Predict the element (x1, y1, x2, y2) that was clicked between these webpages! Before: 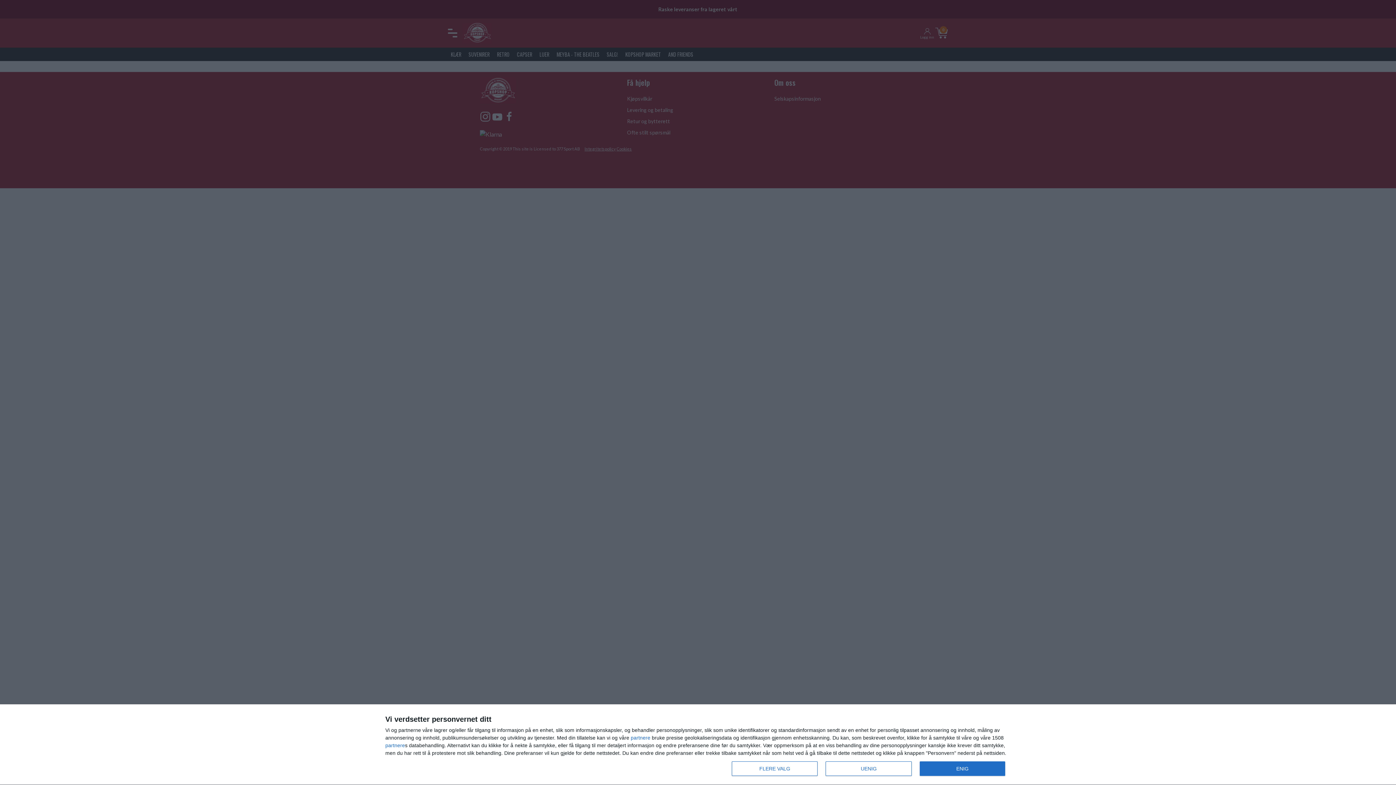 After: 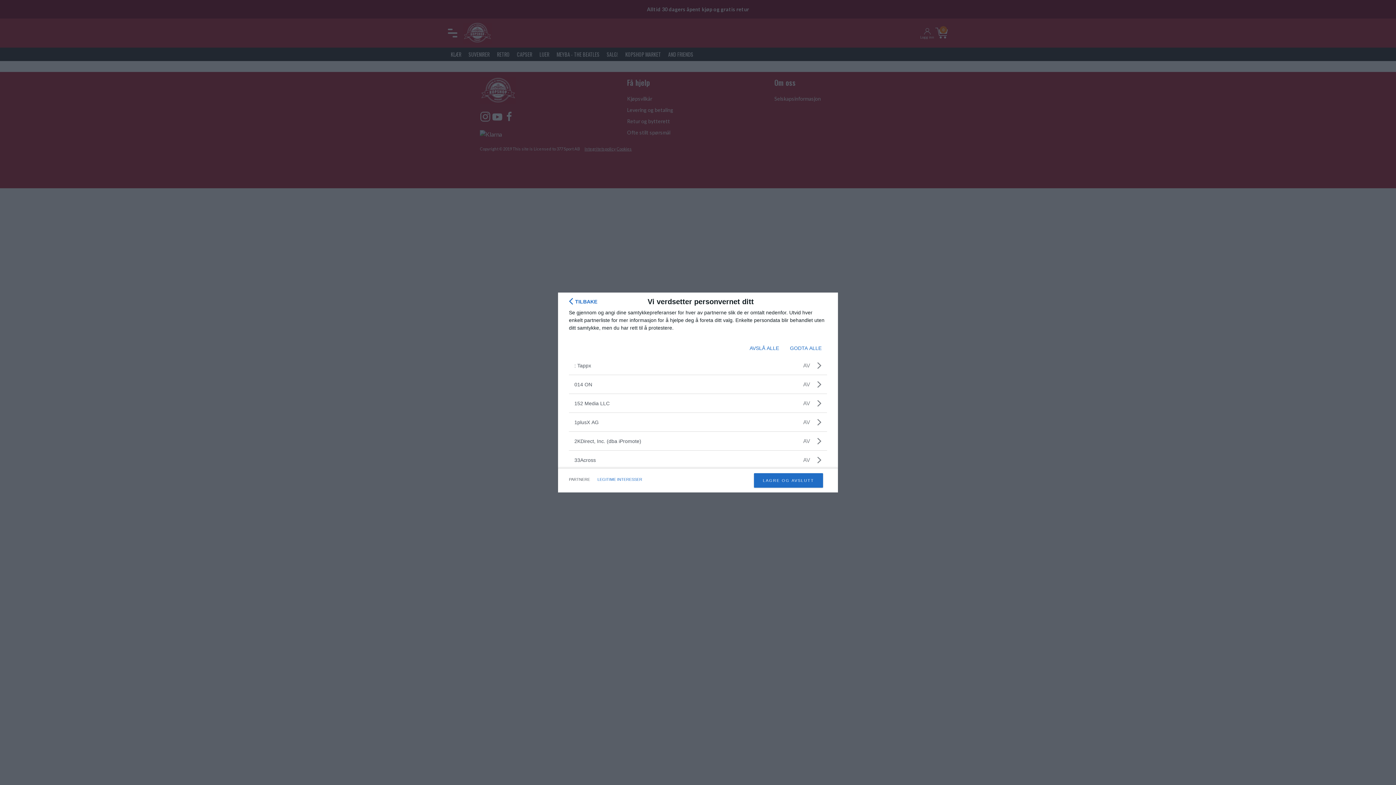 Action: bbox: (385, 743, 405, 748) label: partnere